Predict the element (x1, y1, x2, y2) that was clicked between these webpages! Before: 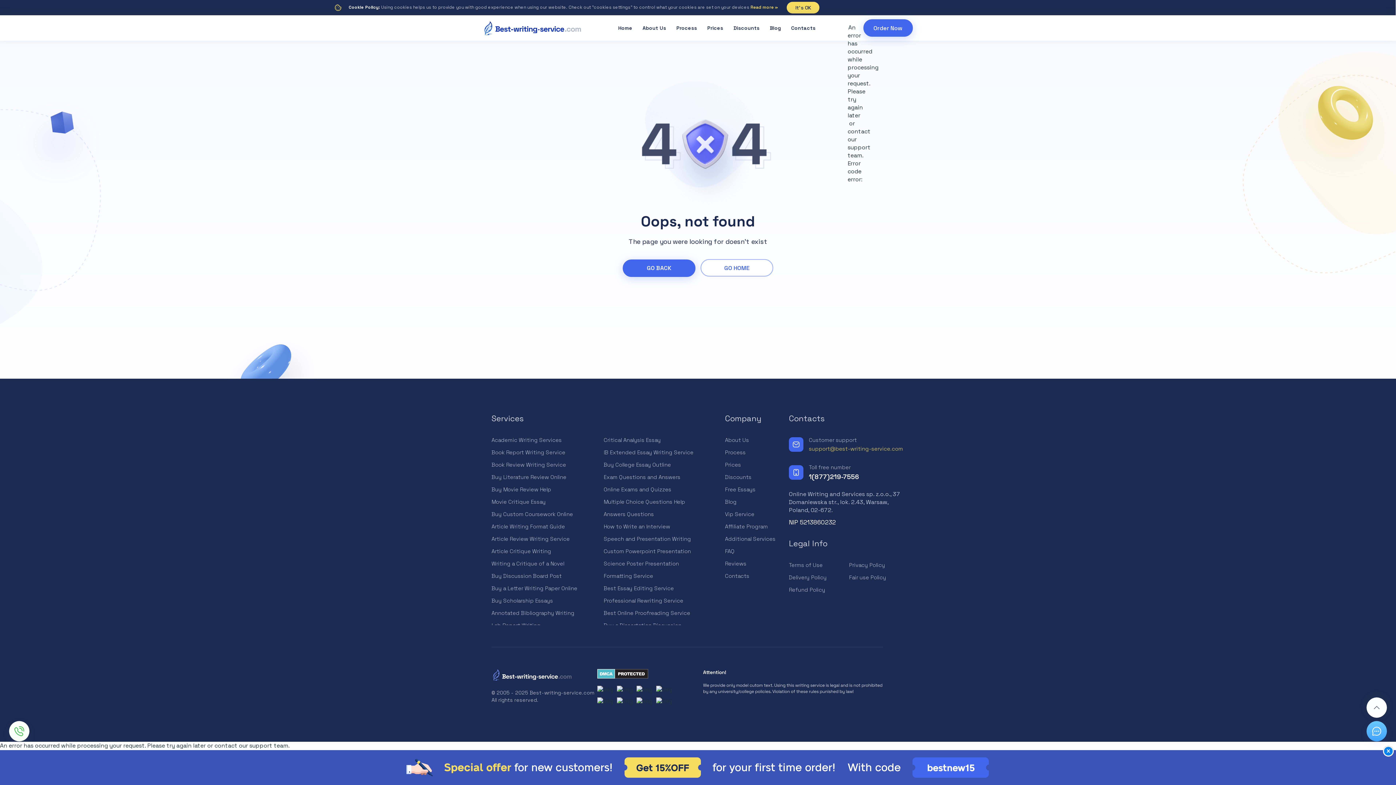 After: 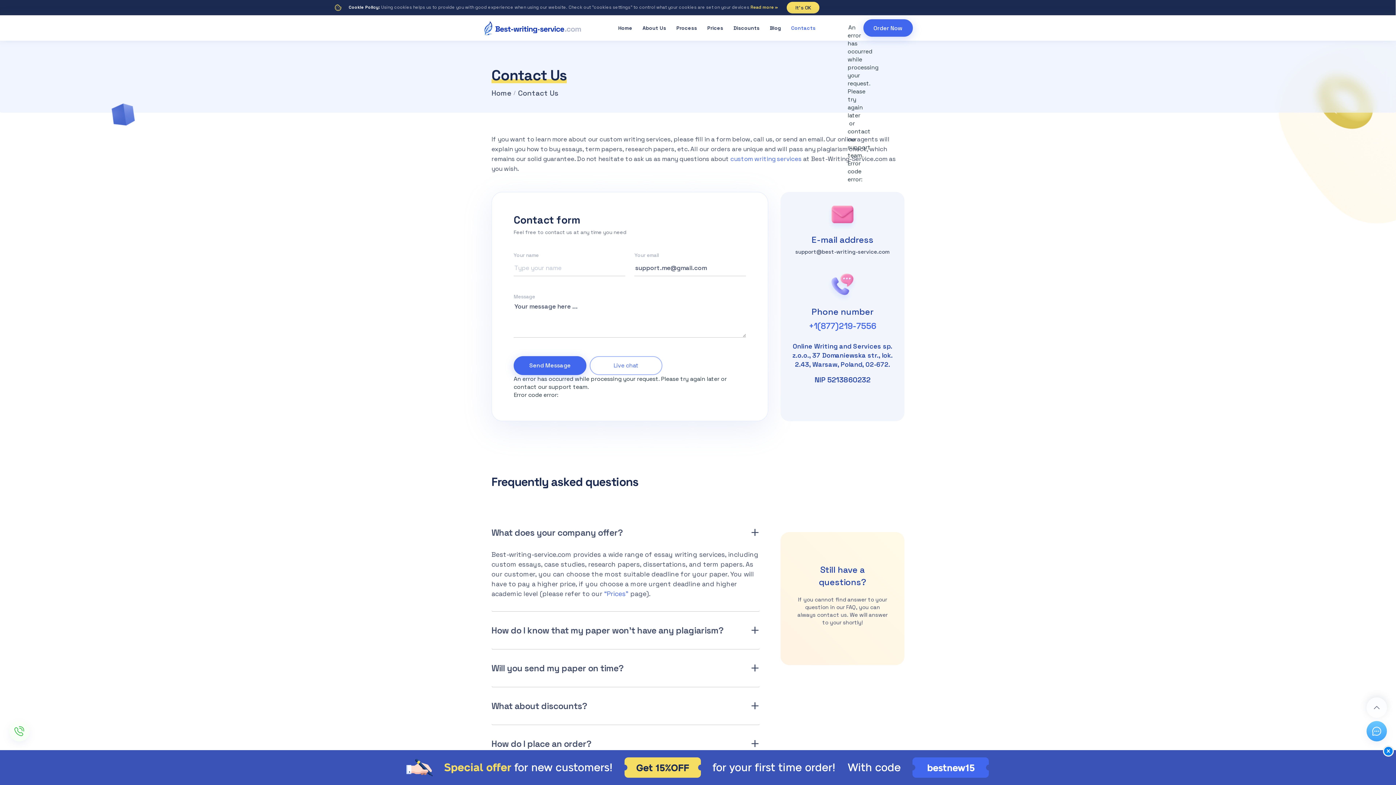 Action: label: Contacts bbox: (787, 9, 820, 16)